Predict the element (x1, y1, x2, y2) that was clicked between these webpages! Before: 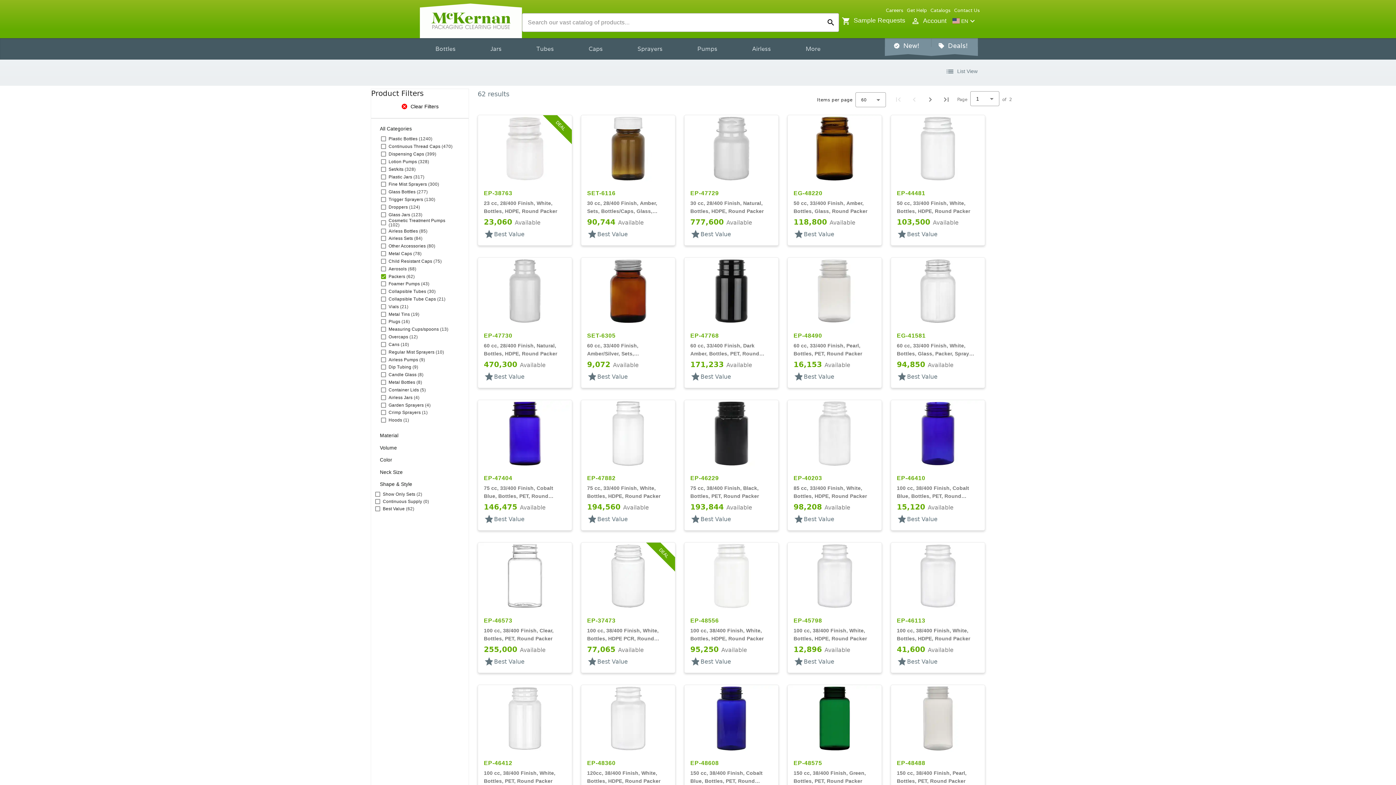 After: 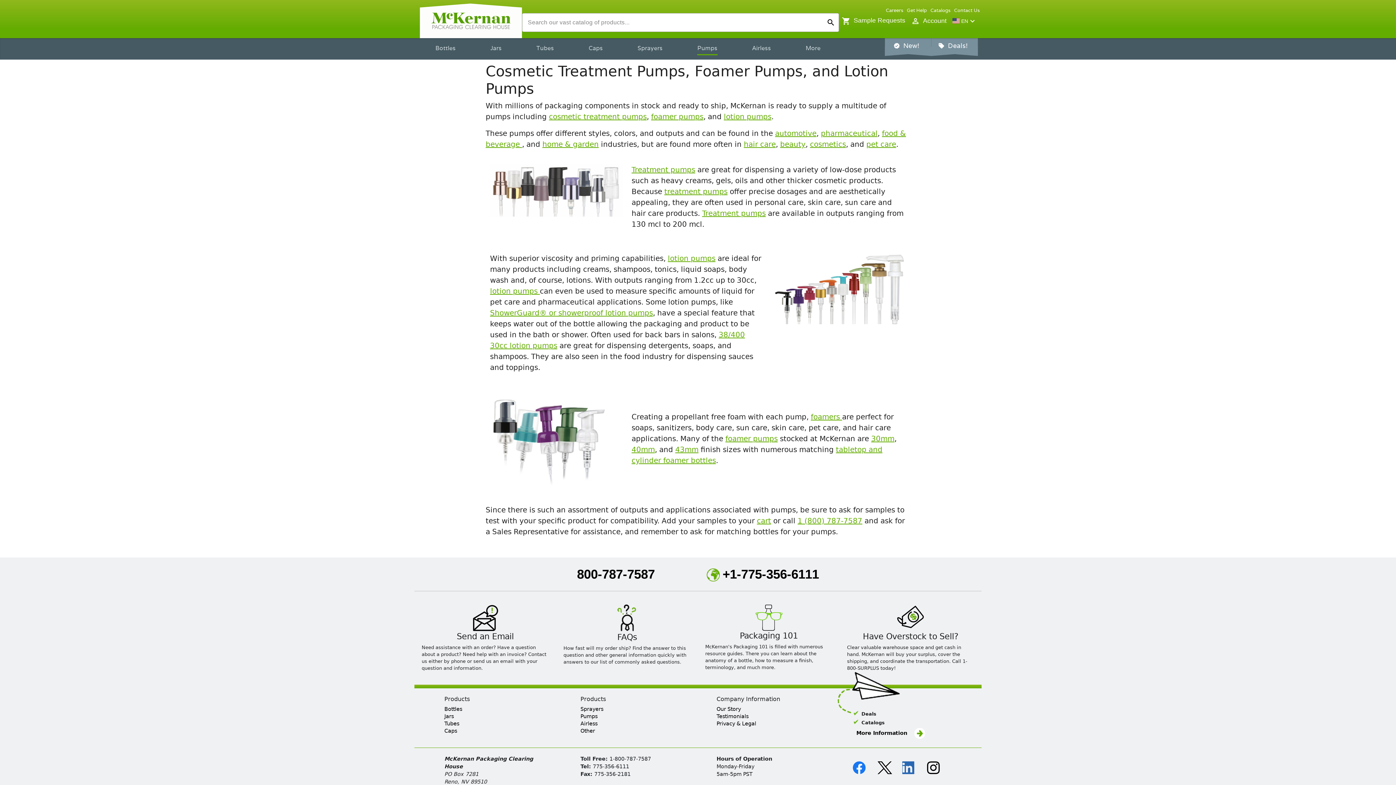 Action: bbox: (697, 43, 717, 54) label: Pumps